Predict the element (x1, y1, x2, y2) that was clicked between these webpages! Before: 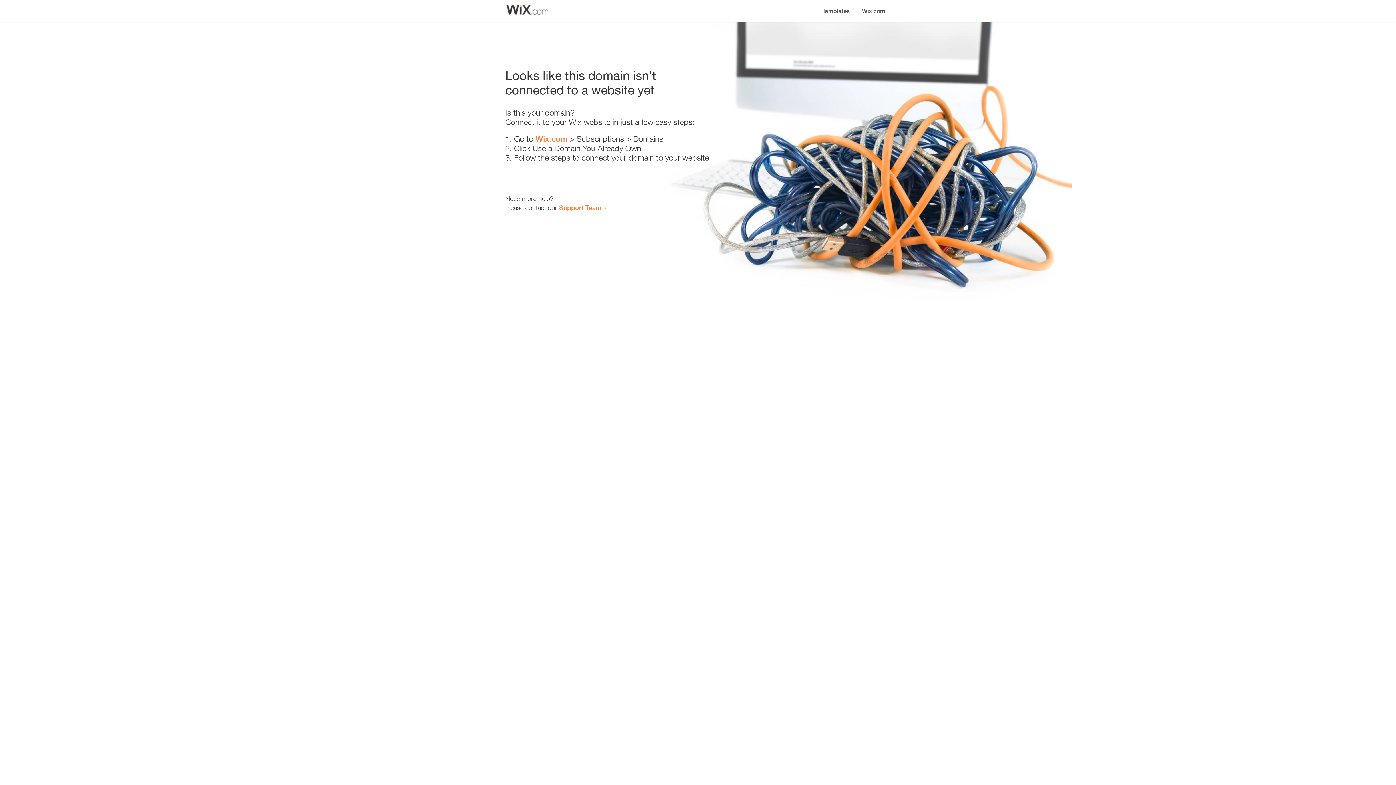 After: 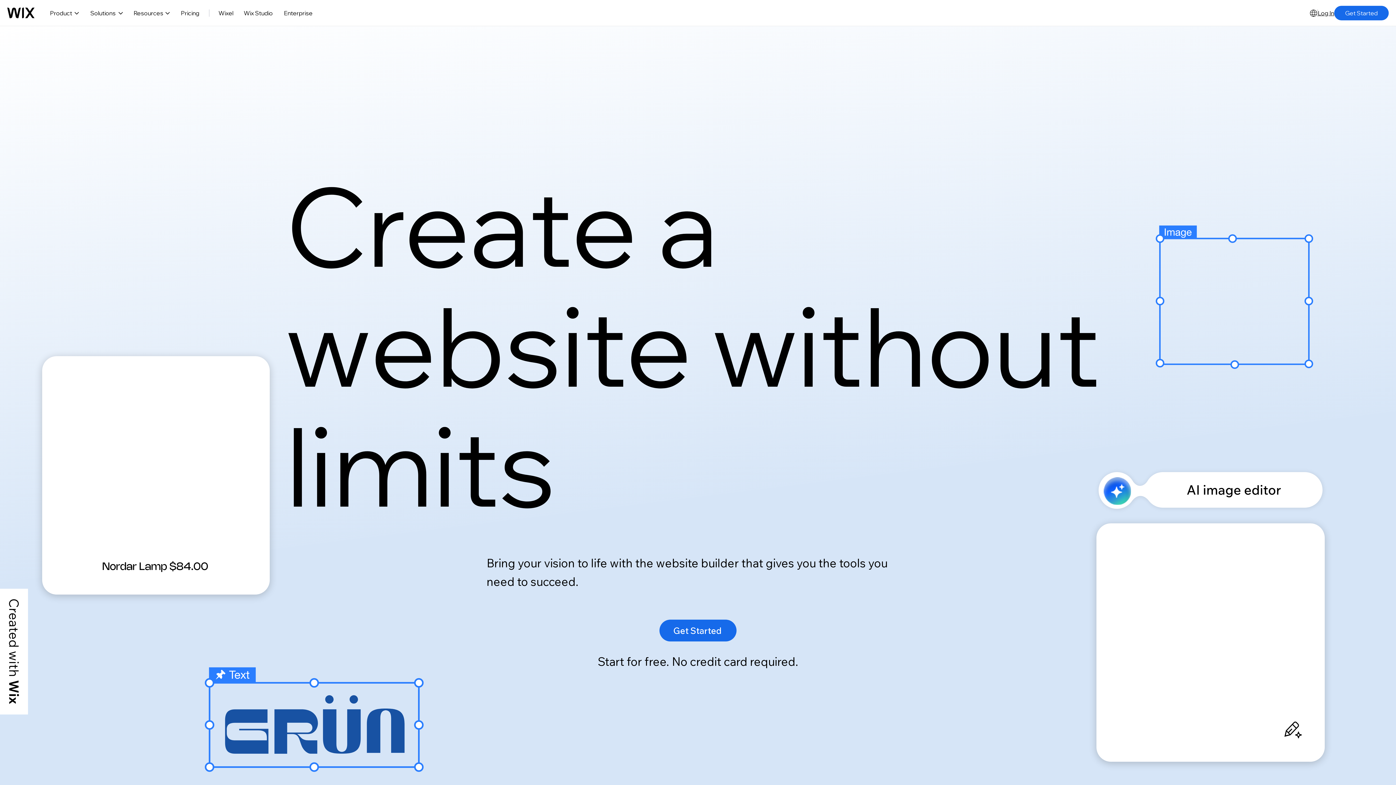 Action: label: Wix.com bbox: (535, 134, 567, 143)